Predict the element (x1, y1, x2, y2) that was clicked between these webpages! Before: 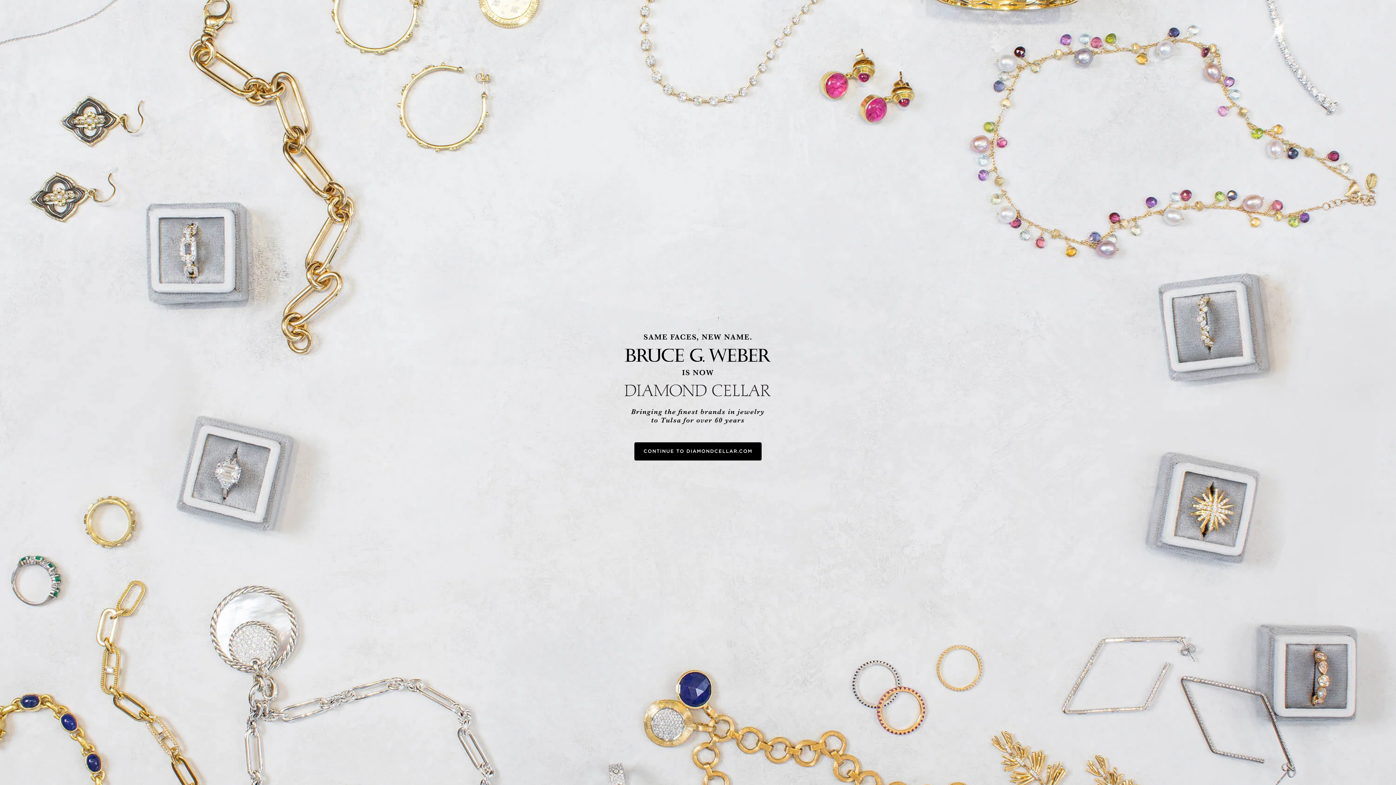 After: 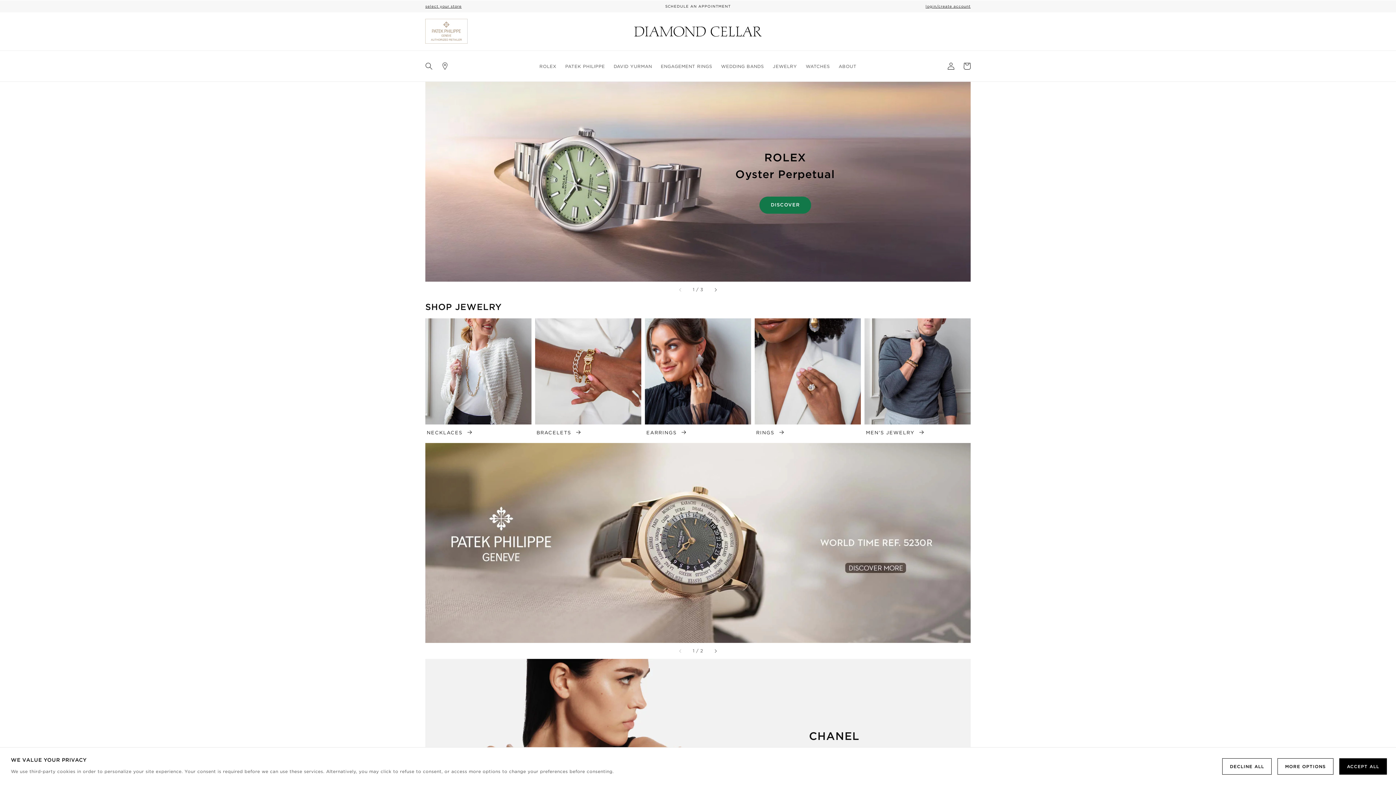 Action: label: CONTINUE TO DIAMONDCELLAR.COM bbox: (634, 442, 761, 460)